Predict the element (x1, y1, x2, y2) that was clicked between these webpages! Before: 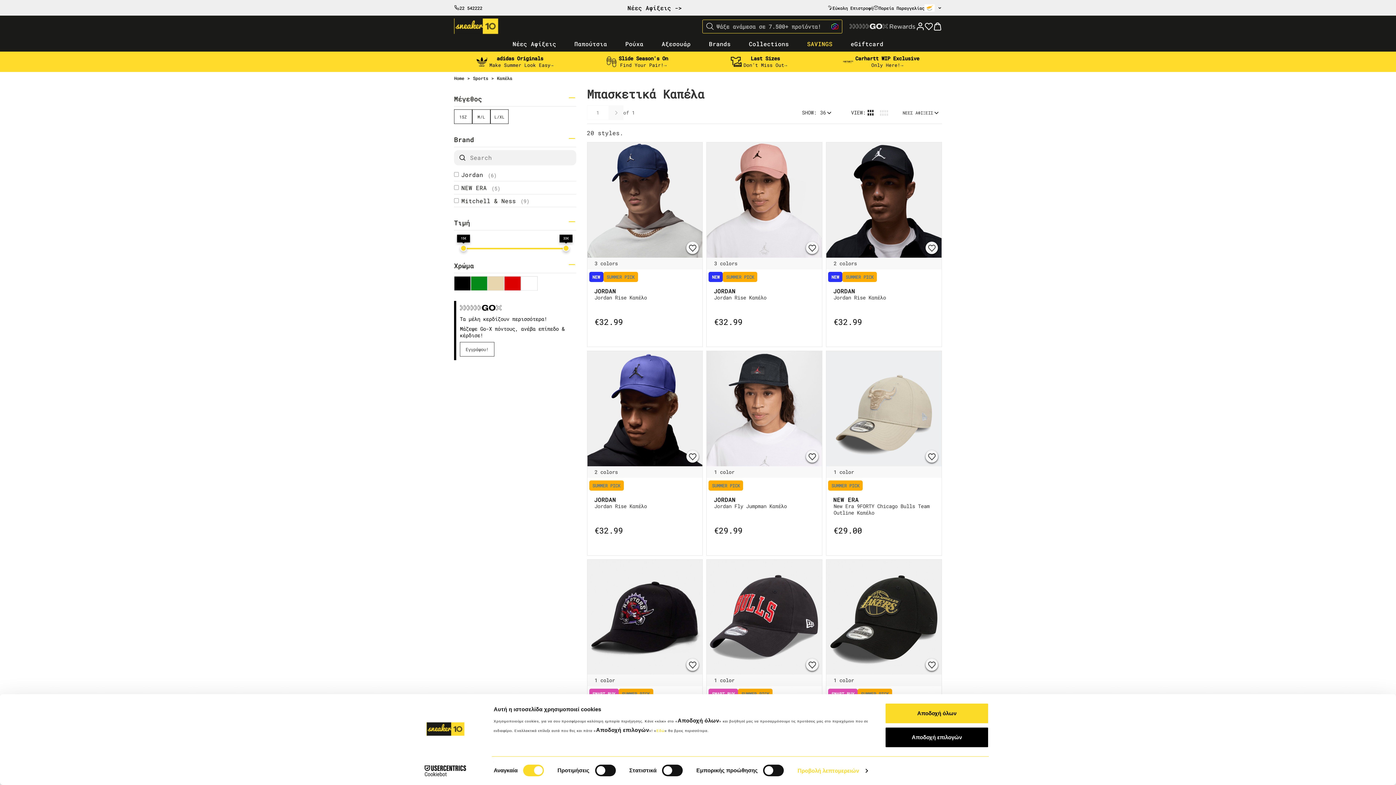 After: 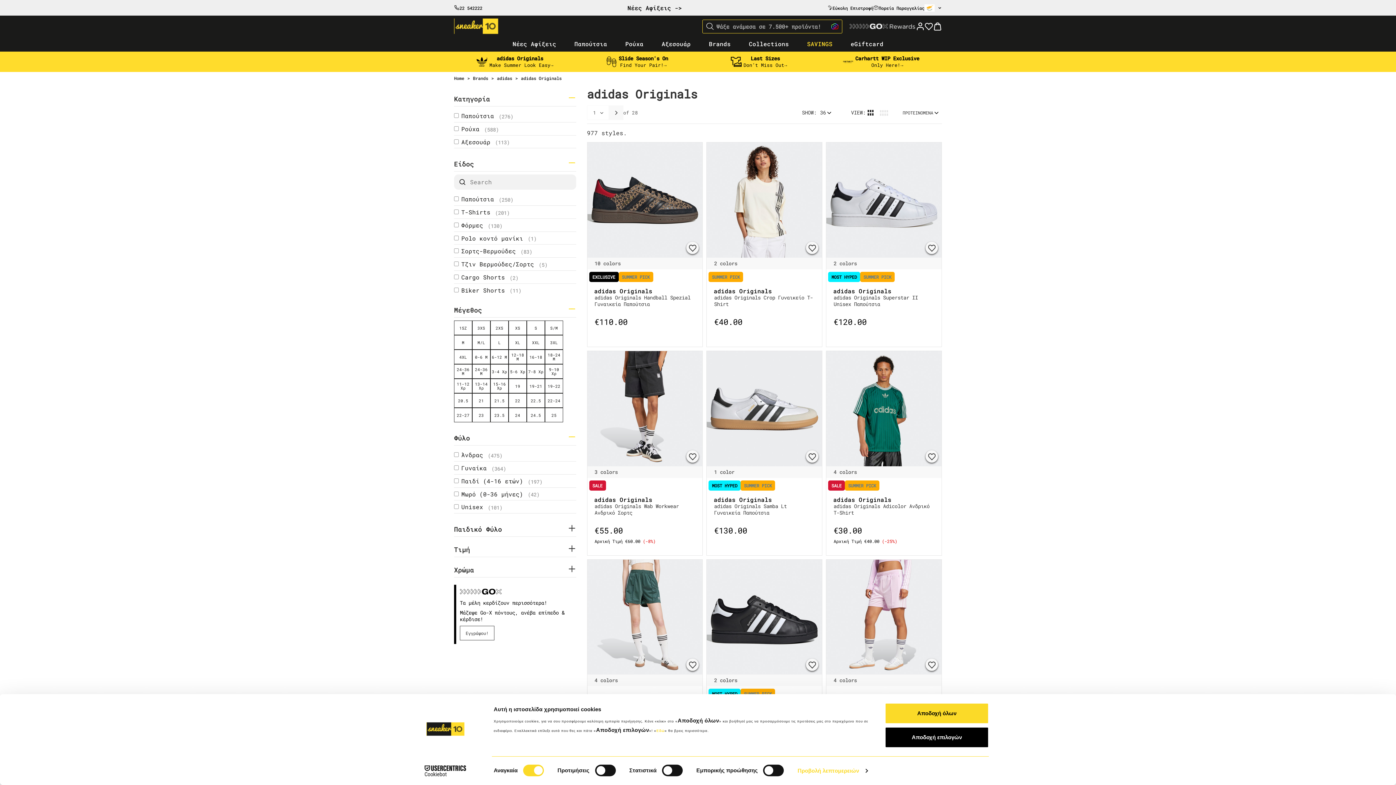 Action: bbox: (489, 61, 553, 68) label: Make Summer Look Easy→